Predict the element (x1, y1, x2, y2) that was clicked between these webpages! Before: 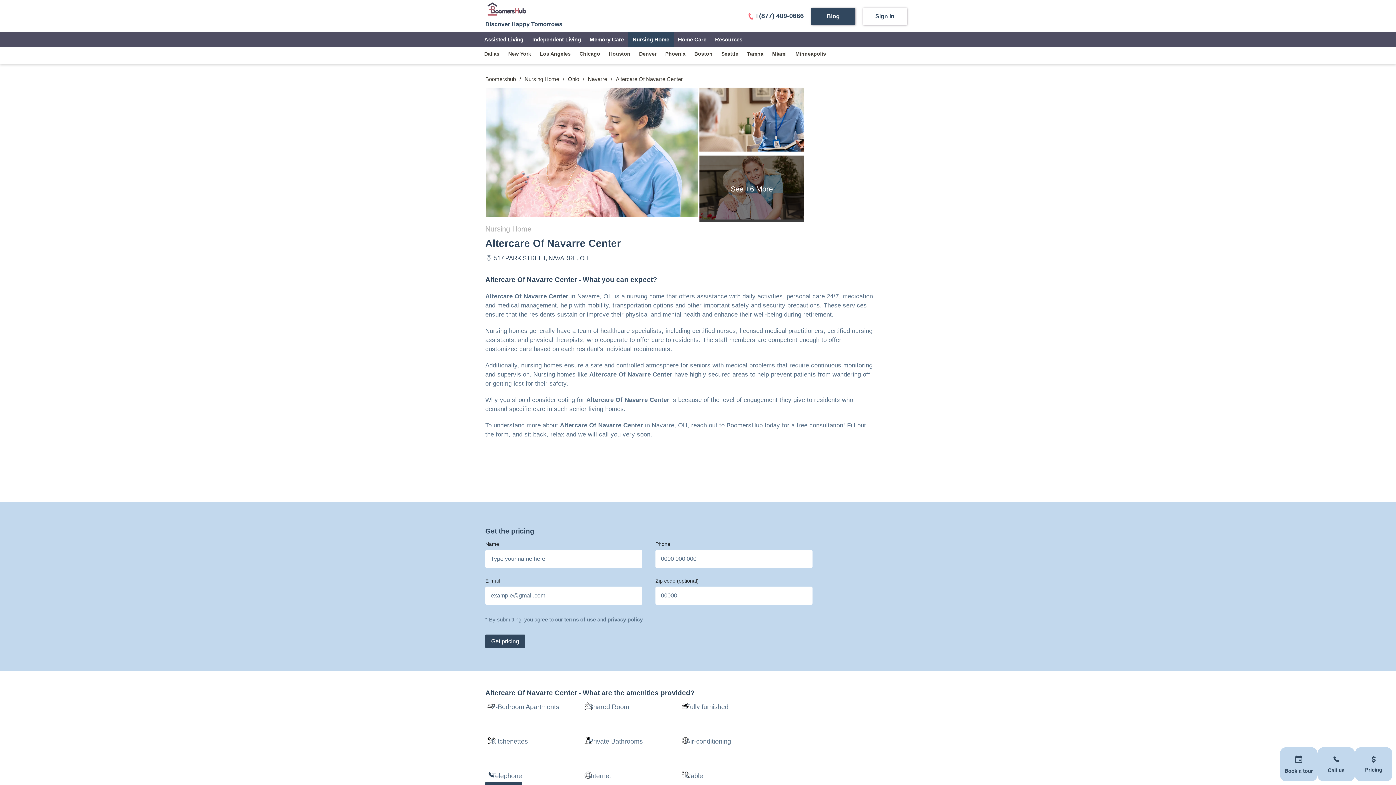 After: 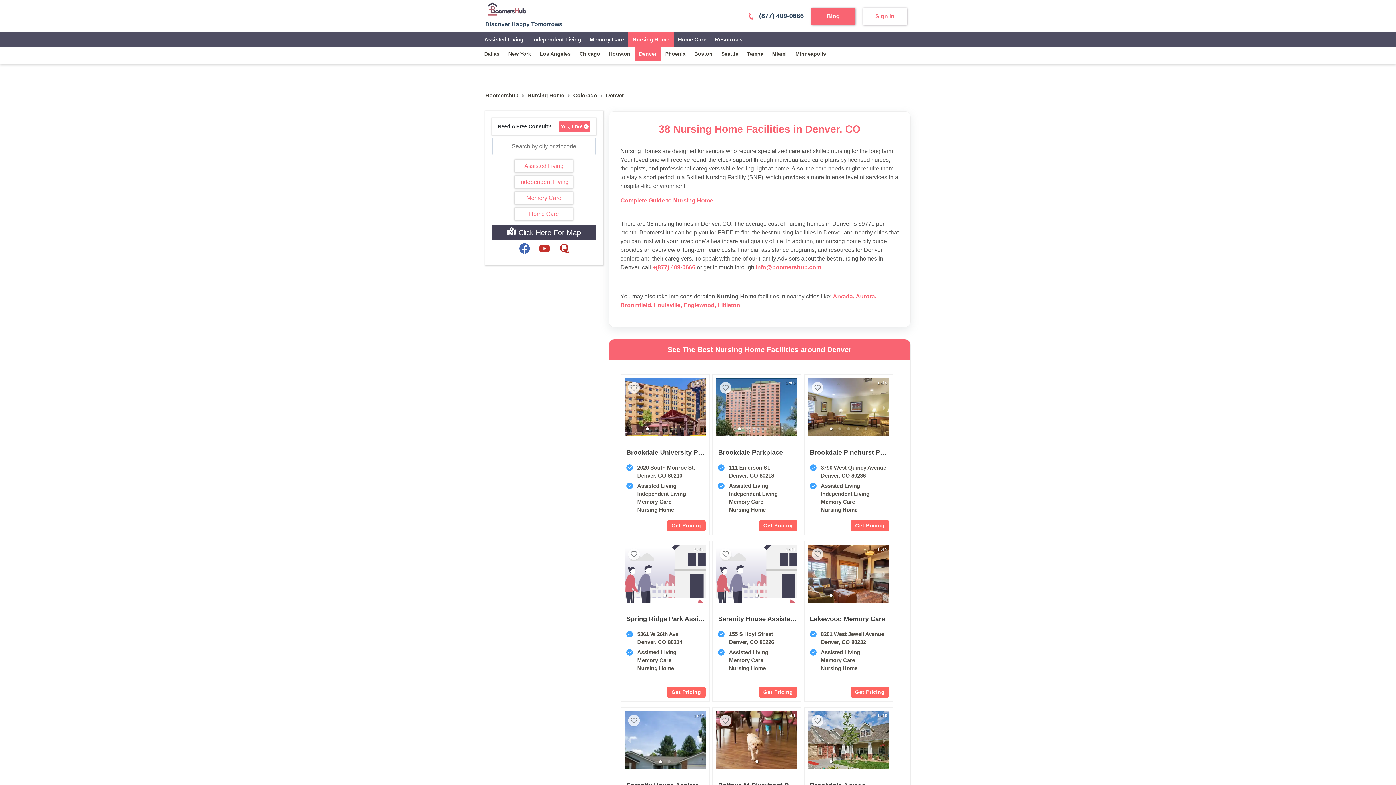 Action: bbox: (634, 46, 661, 61) label: Denver